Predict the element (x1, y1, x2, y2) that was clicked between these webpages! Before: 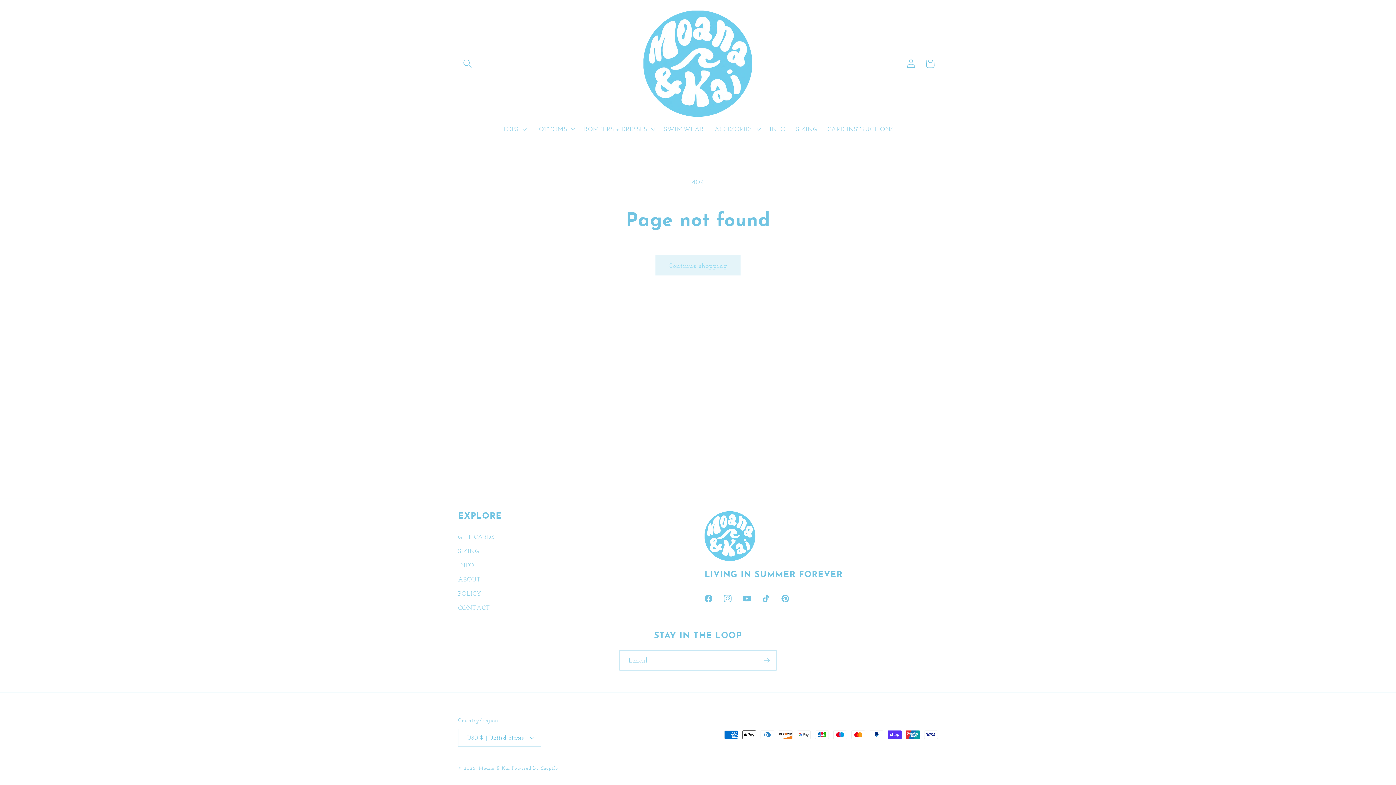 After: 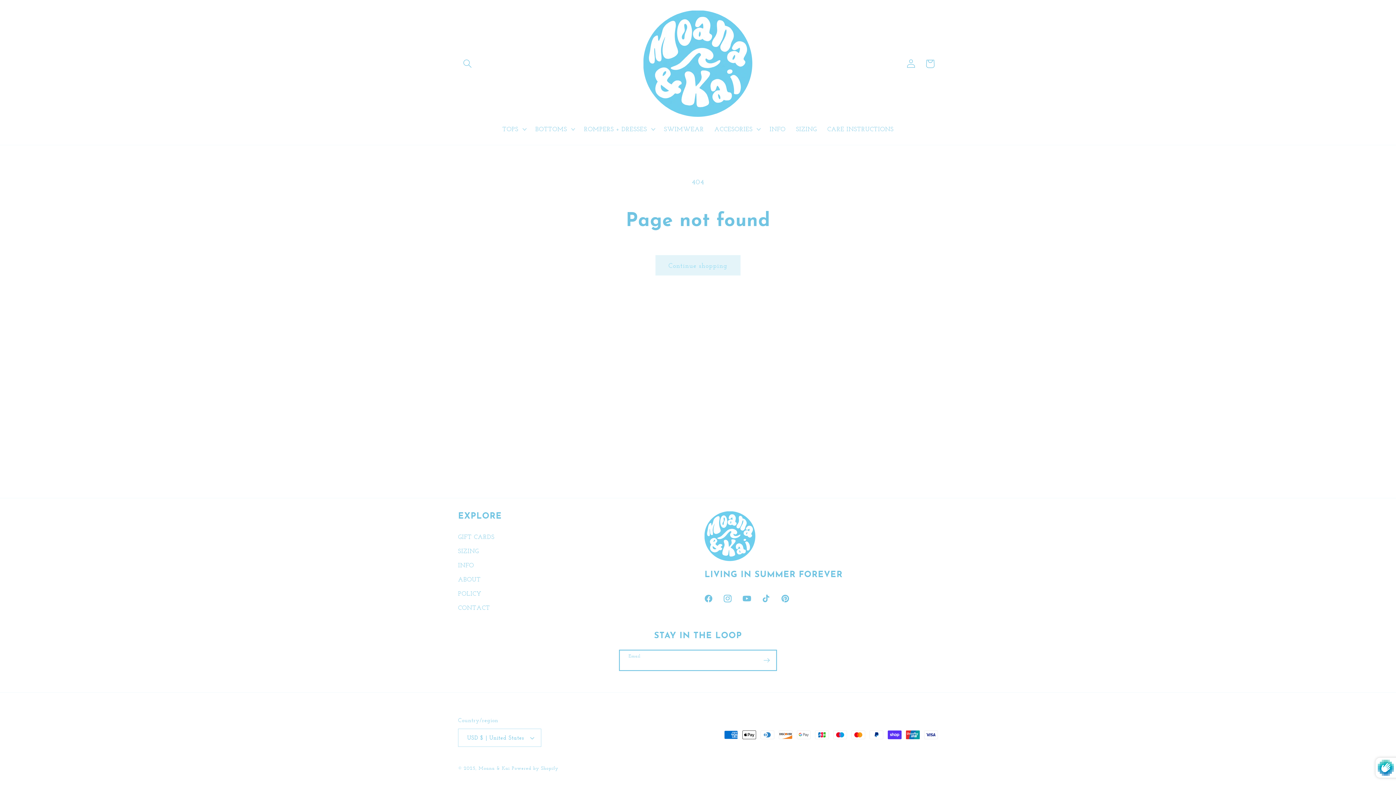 Action: bbox: (757, 650, 776, 670) label: Subscribe